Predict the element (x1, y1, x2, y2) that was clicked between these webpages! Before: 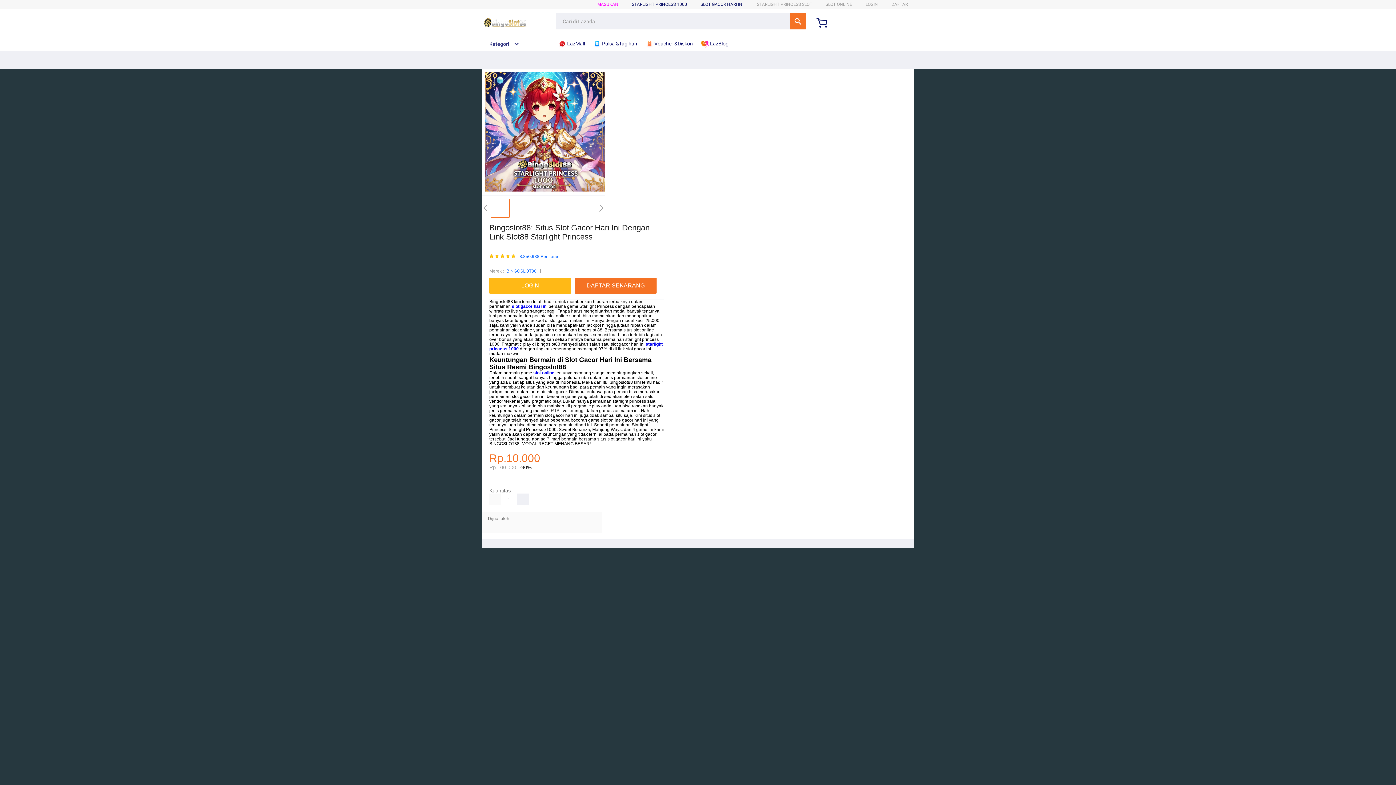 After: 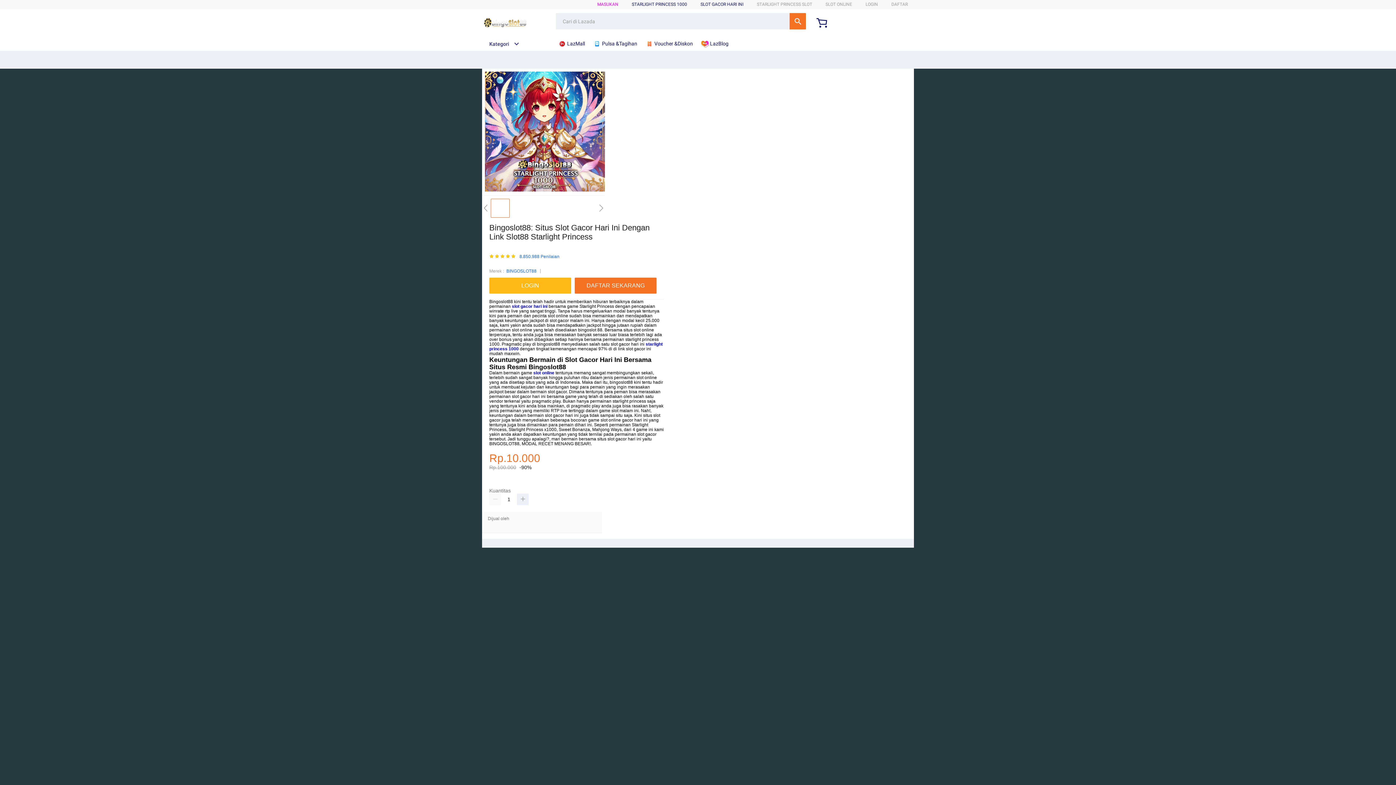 Action: bbox: (533, 370, 554, 375) label: slot online